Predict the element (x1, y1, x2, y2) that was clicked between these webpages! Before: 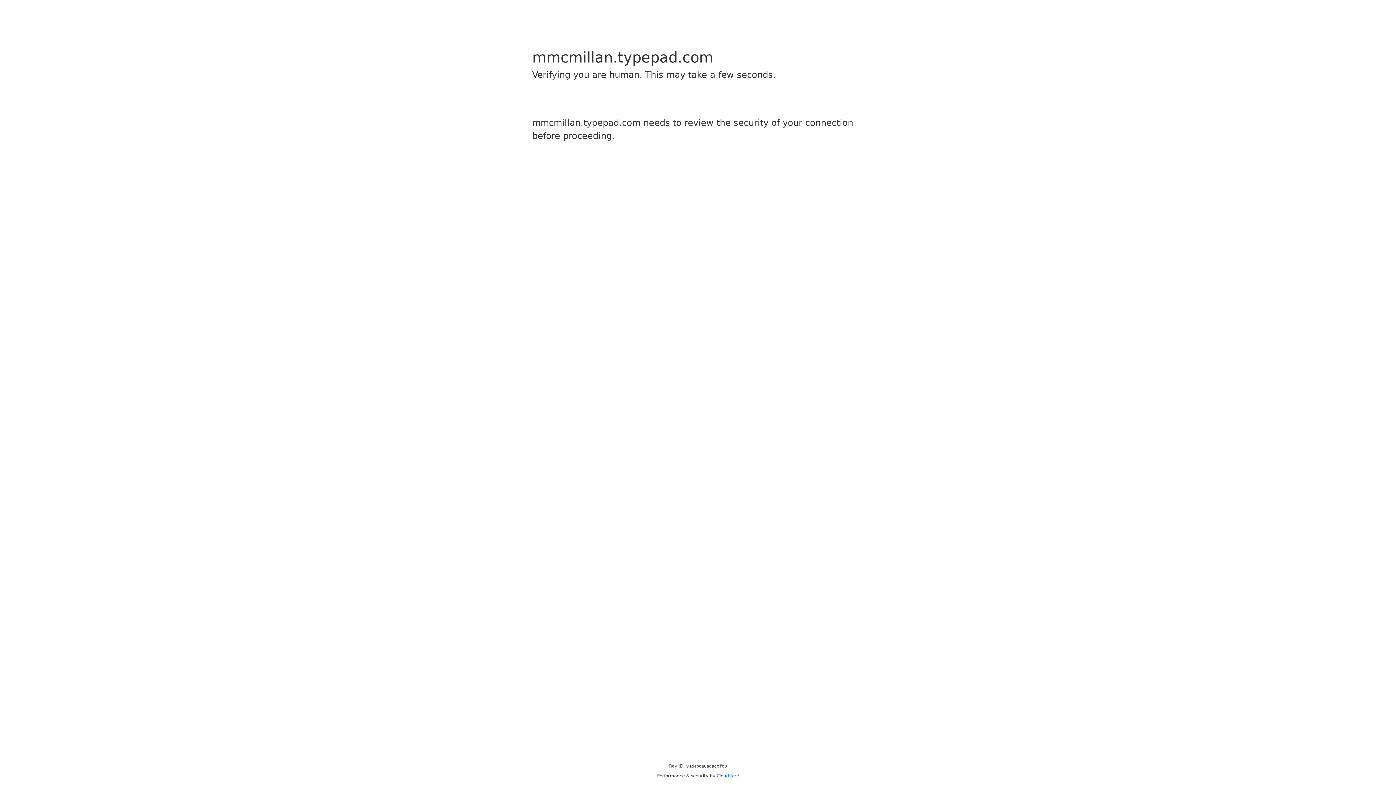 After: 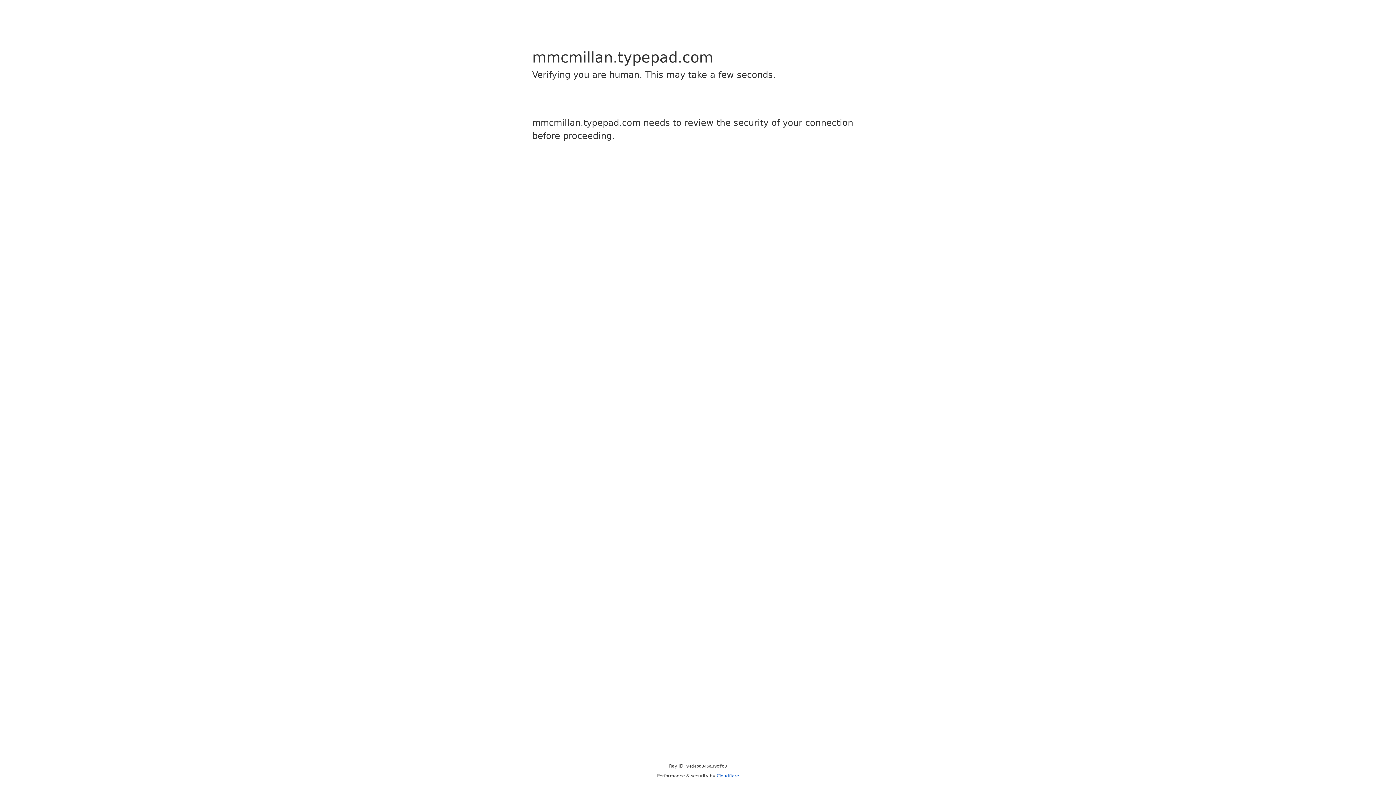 Action: label: Cloudflare bbox: (716, 773, 739, 778)